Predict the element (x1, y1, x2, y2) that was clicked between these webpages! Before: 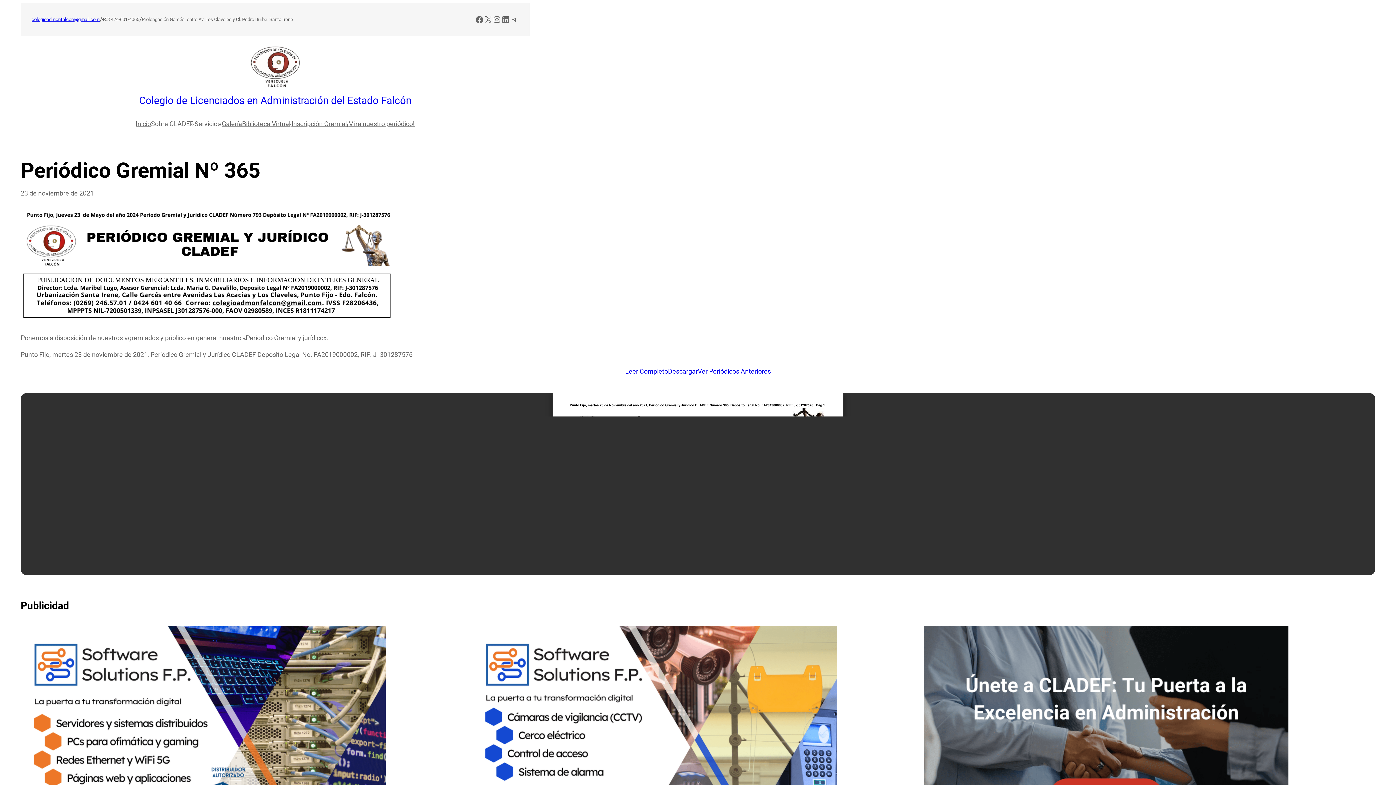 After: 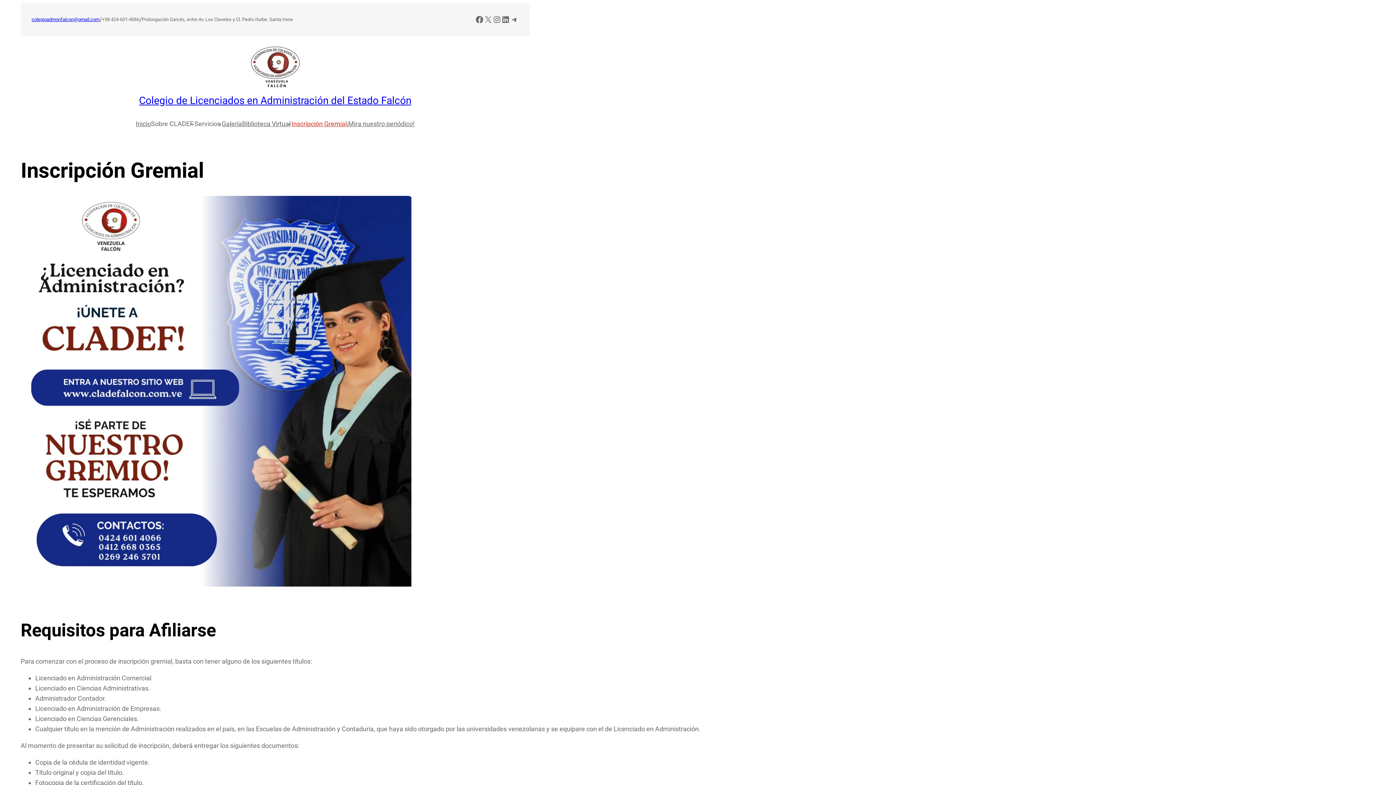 Action: bbox: (924, 626, 1289, 841)